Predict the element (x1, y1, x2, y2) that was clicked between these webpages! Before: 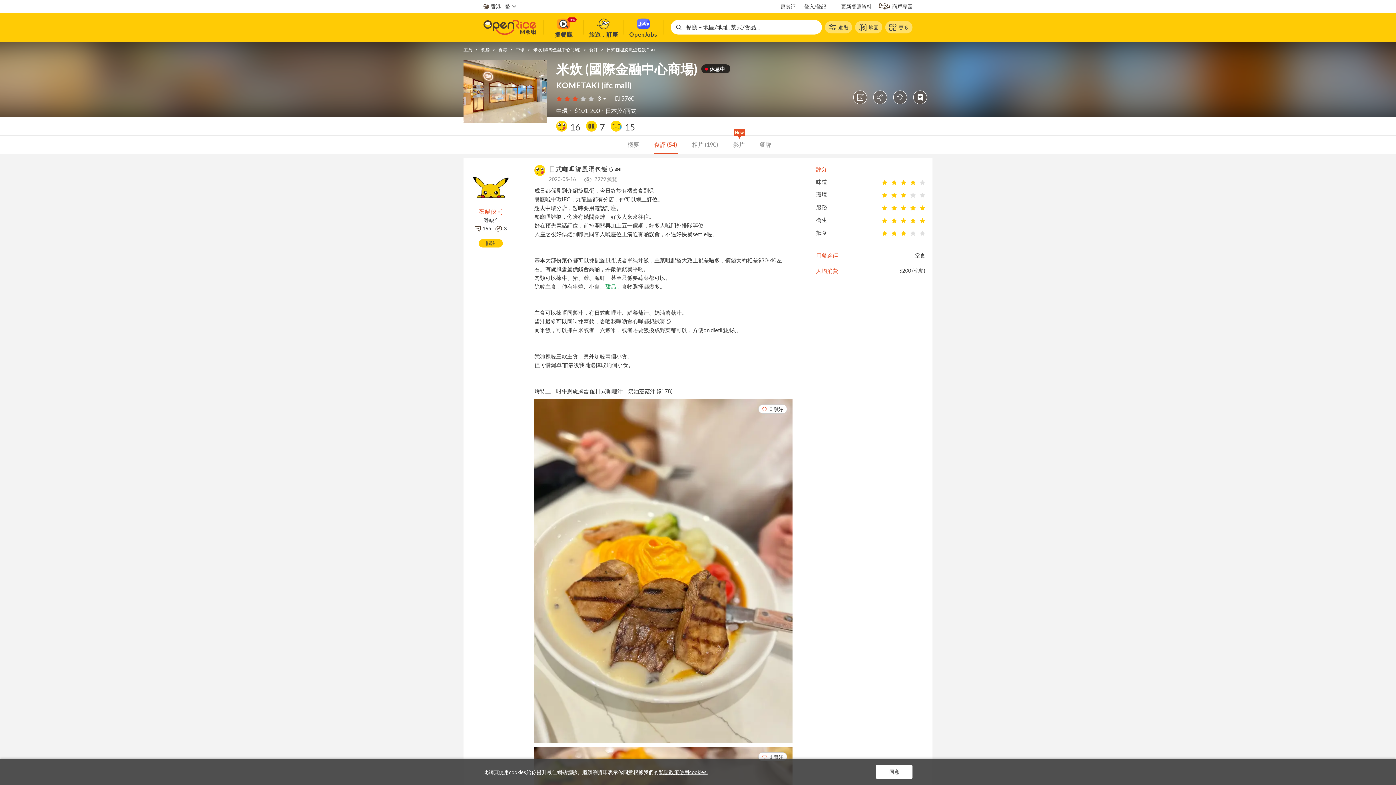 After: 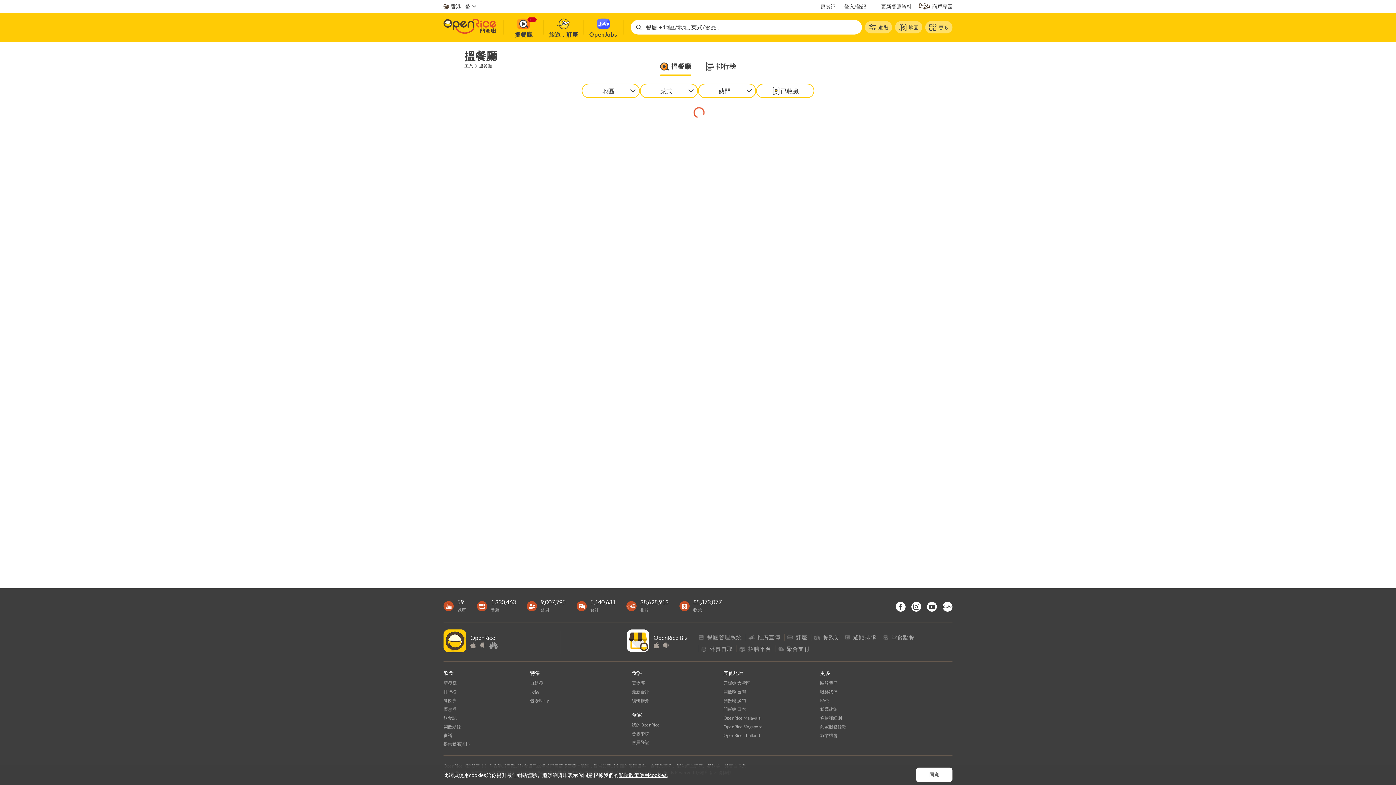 Action: label: 搵餐廳 bbox: (543, 12, 583, 41)